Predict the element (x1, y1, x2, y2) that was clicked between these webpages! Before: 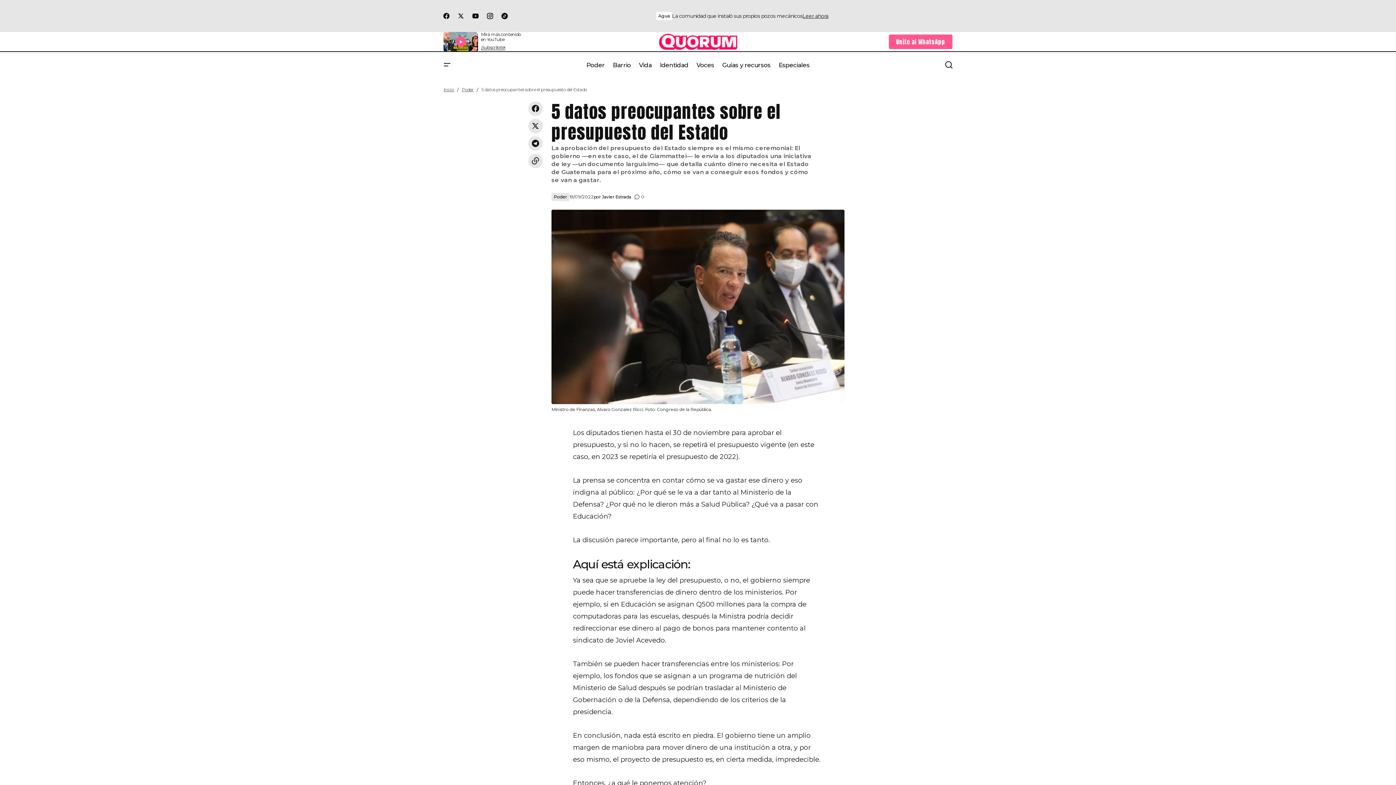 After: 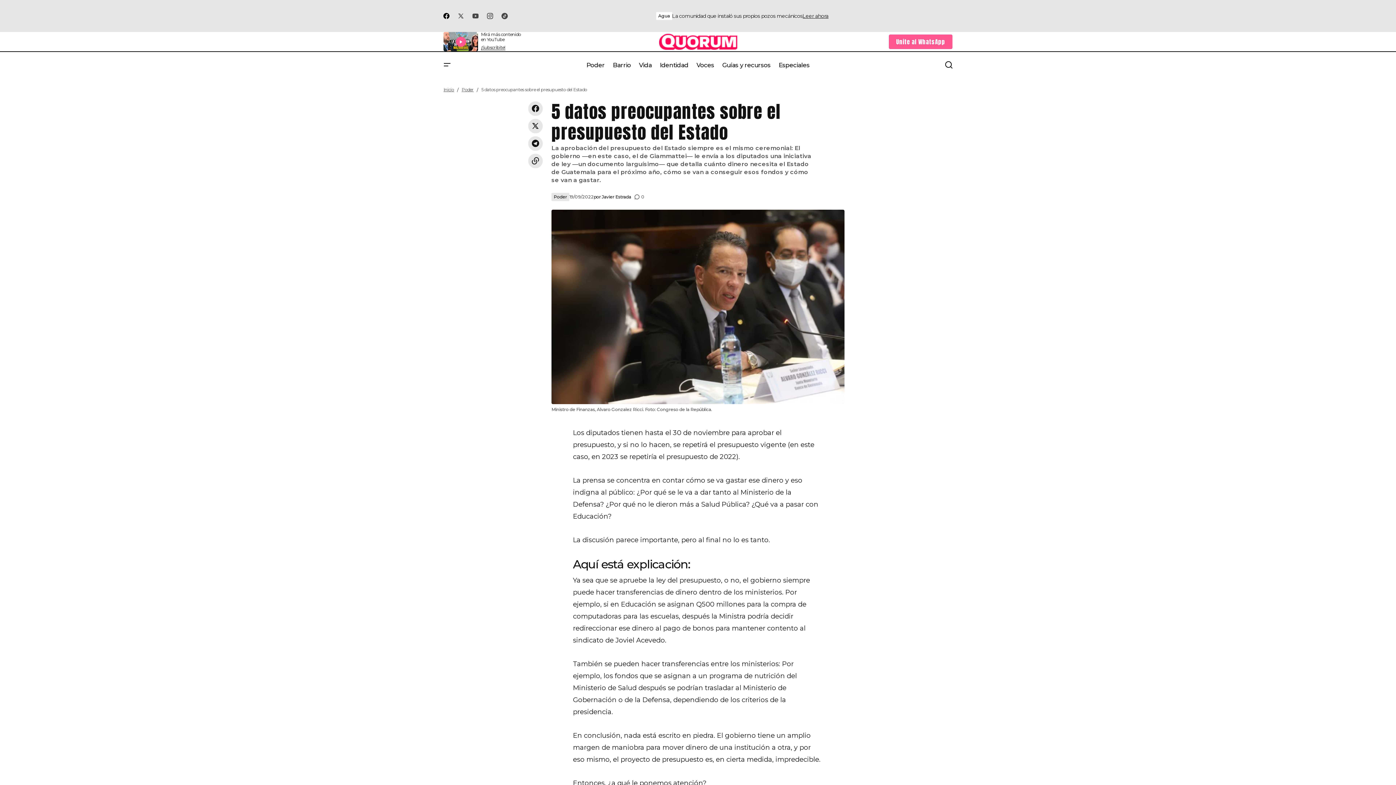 Action: bbox: (439, 8, 453, 23)